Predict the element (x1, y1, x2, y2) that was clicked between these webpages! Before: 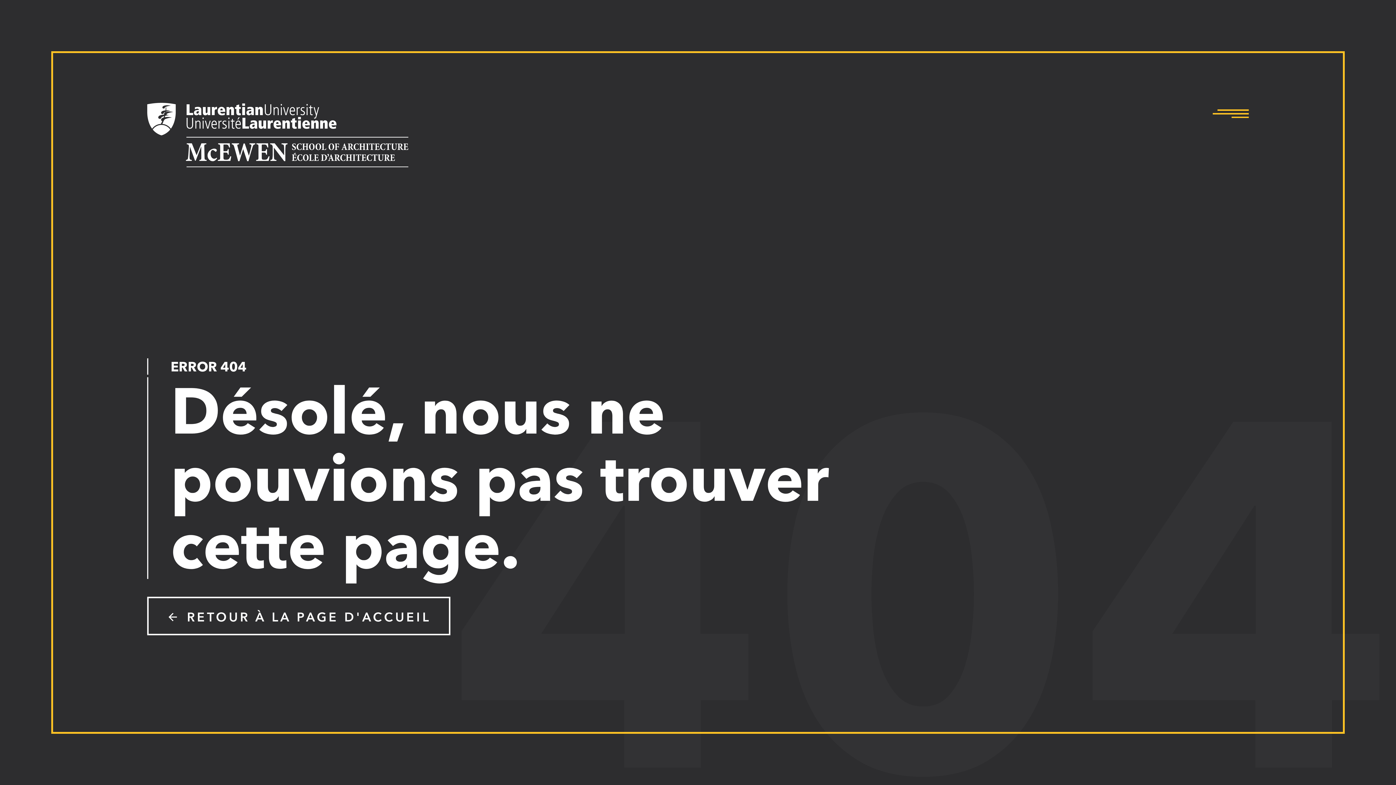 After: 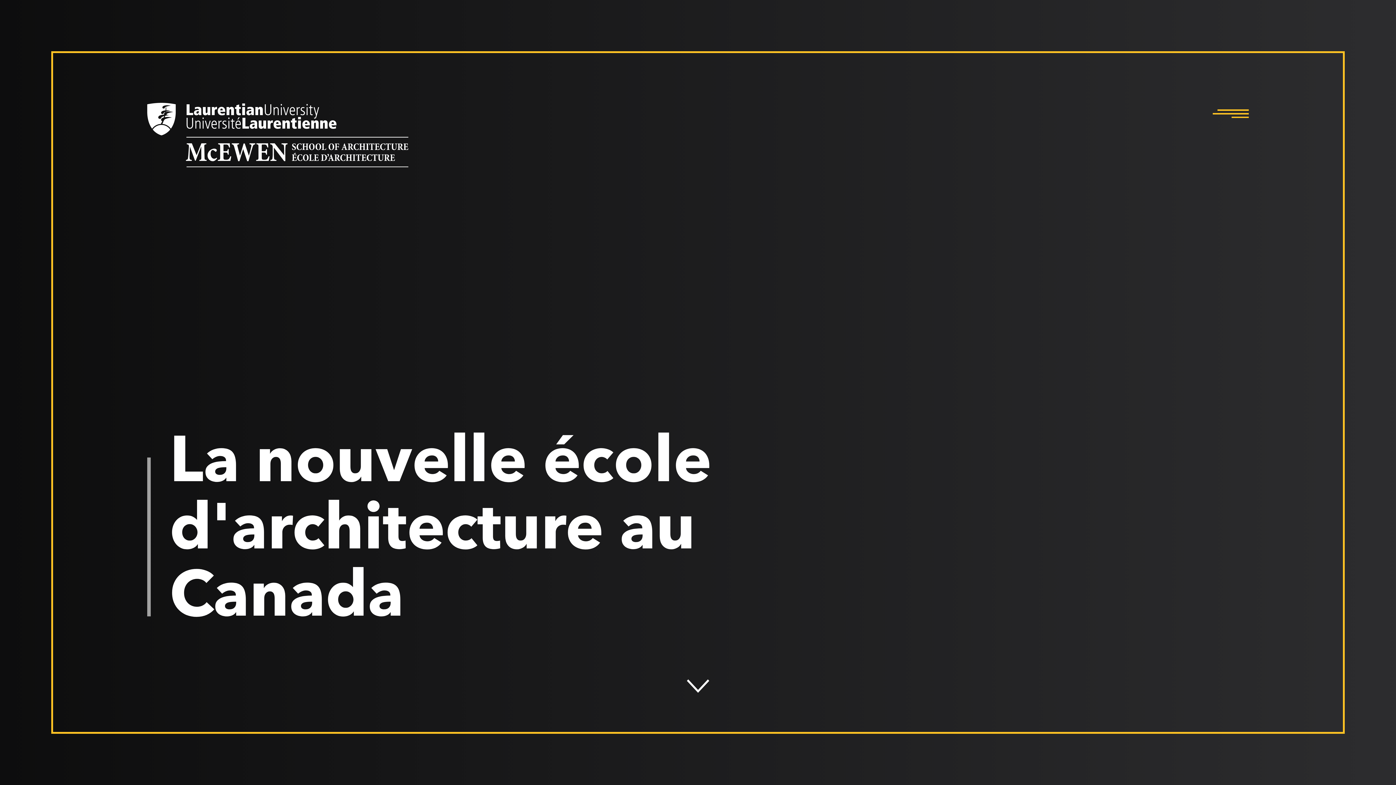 Action: bbox: (147, 154, 409, 171)